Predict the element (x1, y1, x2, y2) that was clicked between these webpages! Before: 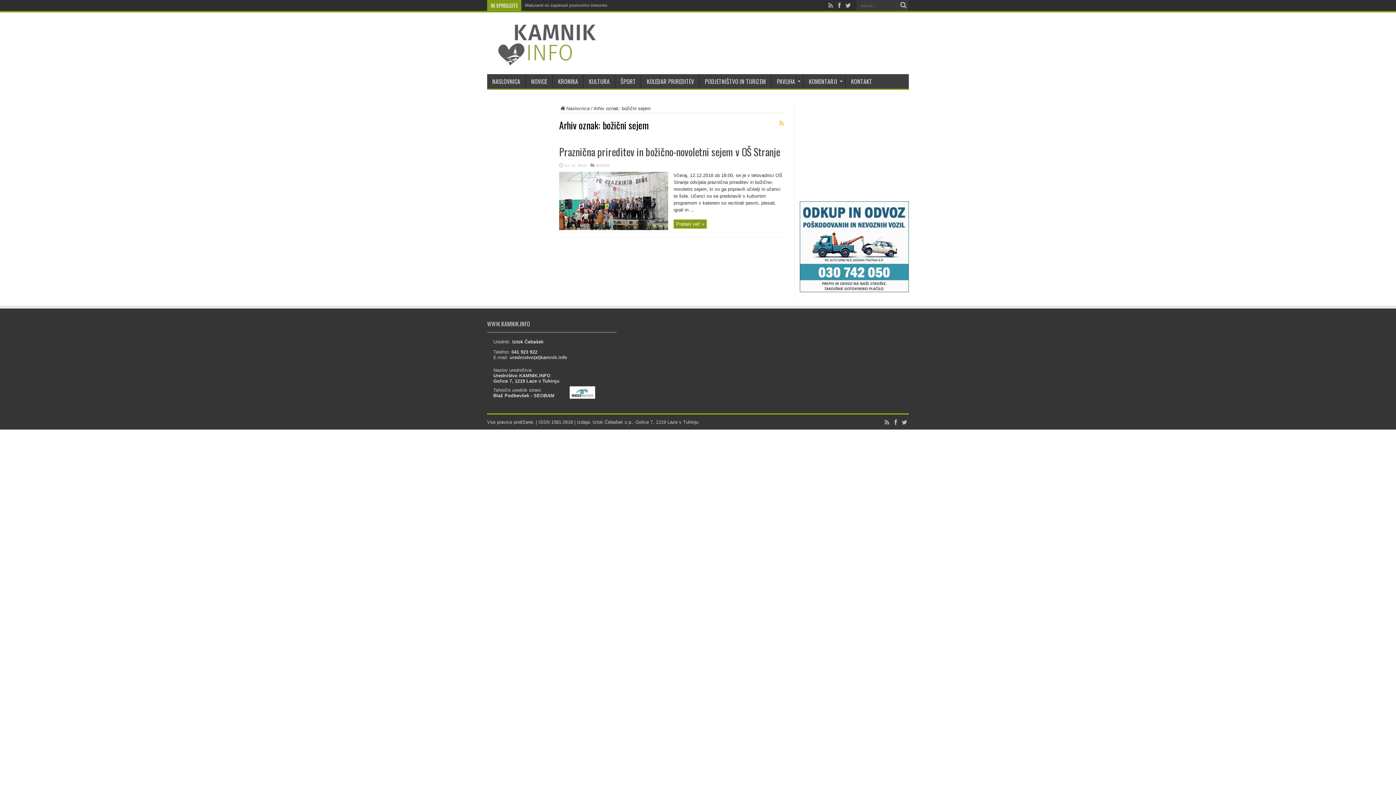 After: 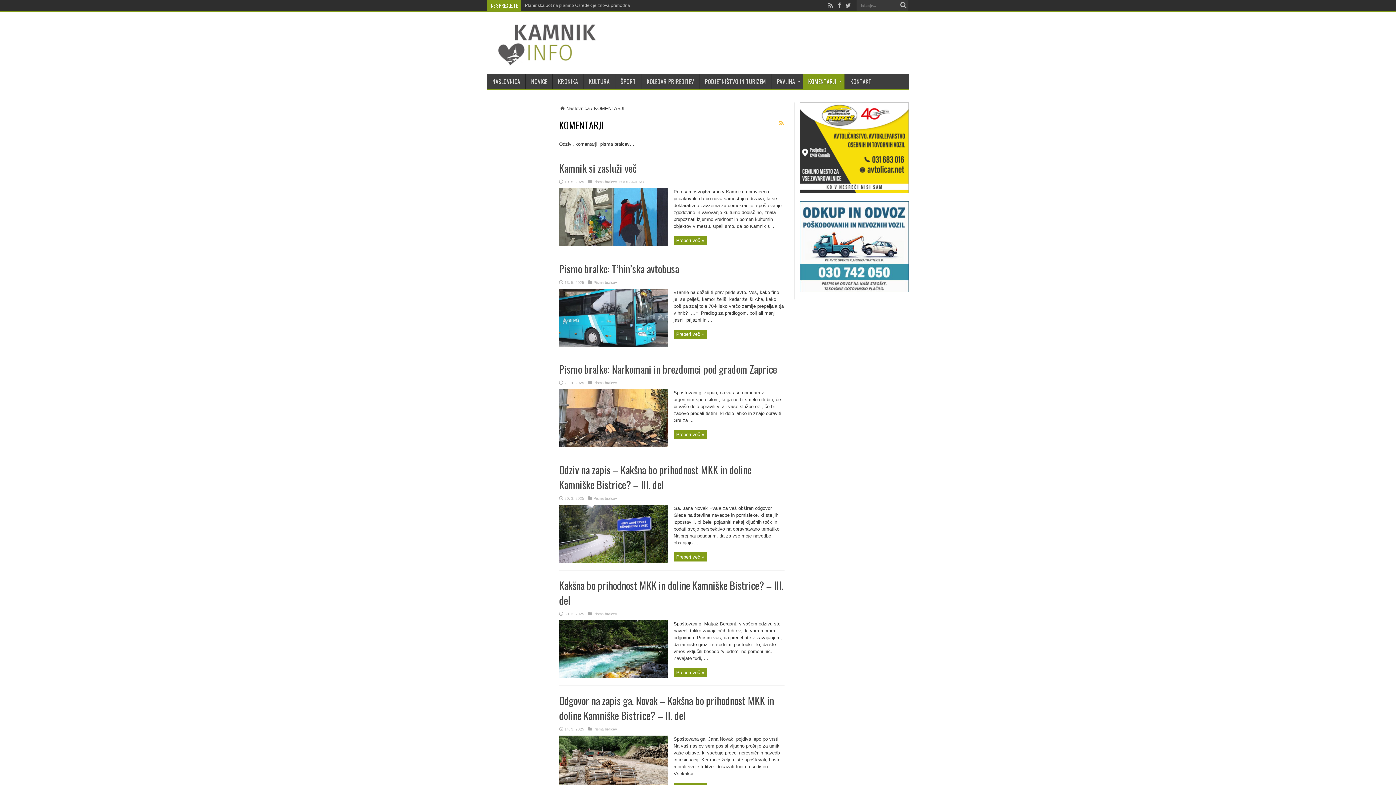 Action: bbox: (803, 74, 845, 88) label: KOMENTARJI